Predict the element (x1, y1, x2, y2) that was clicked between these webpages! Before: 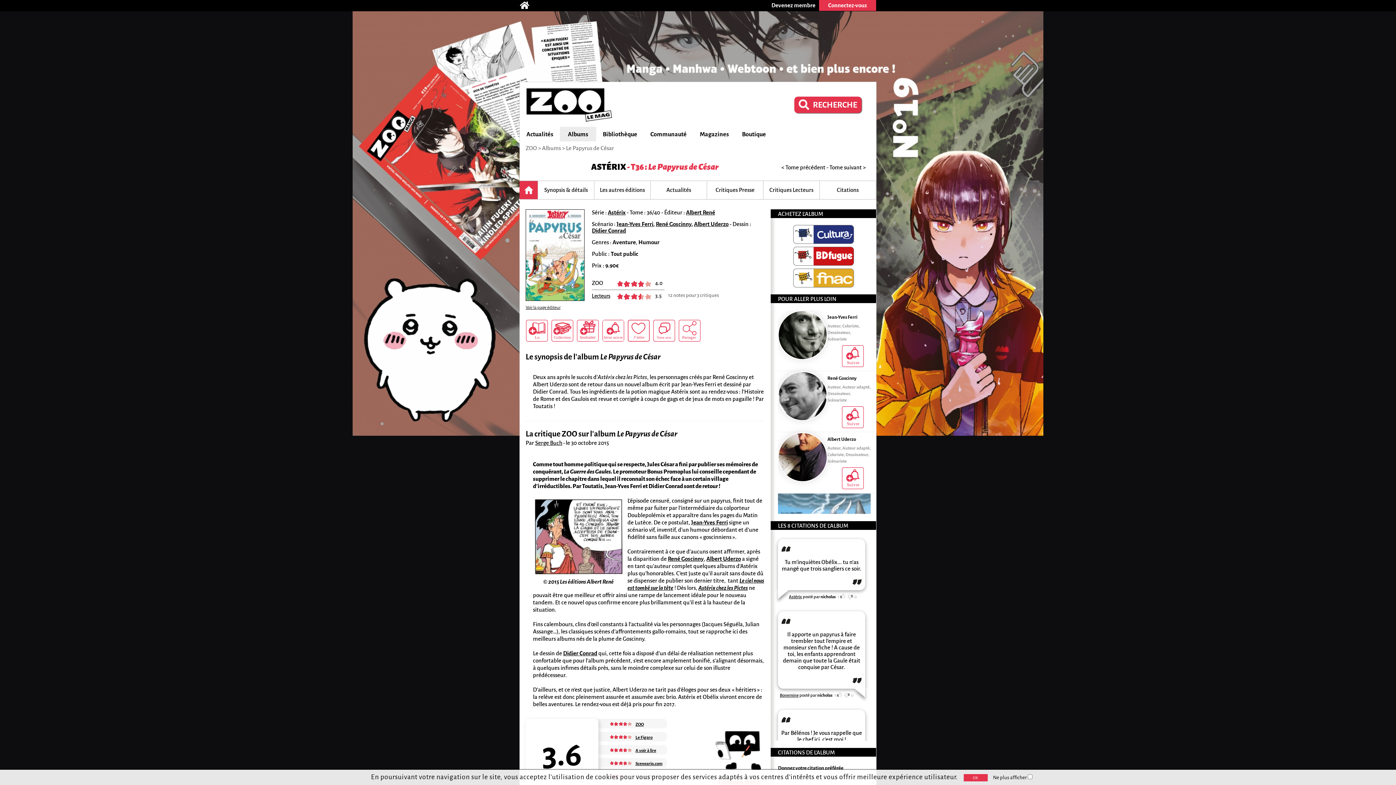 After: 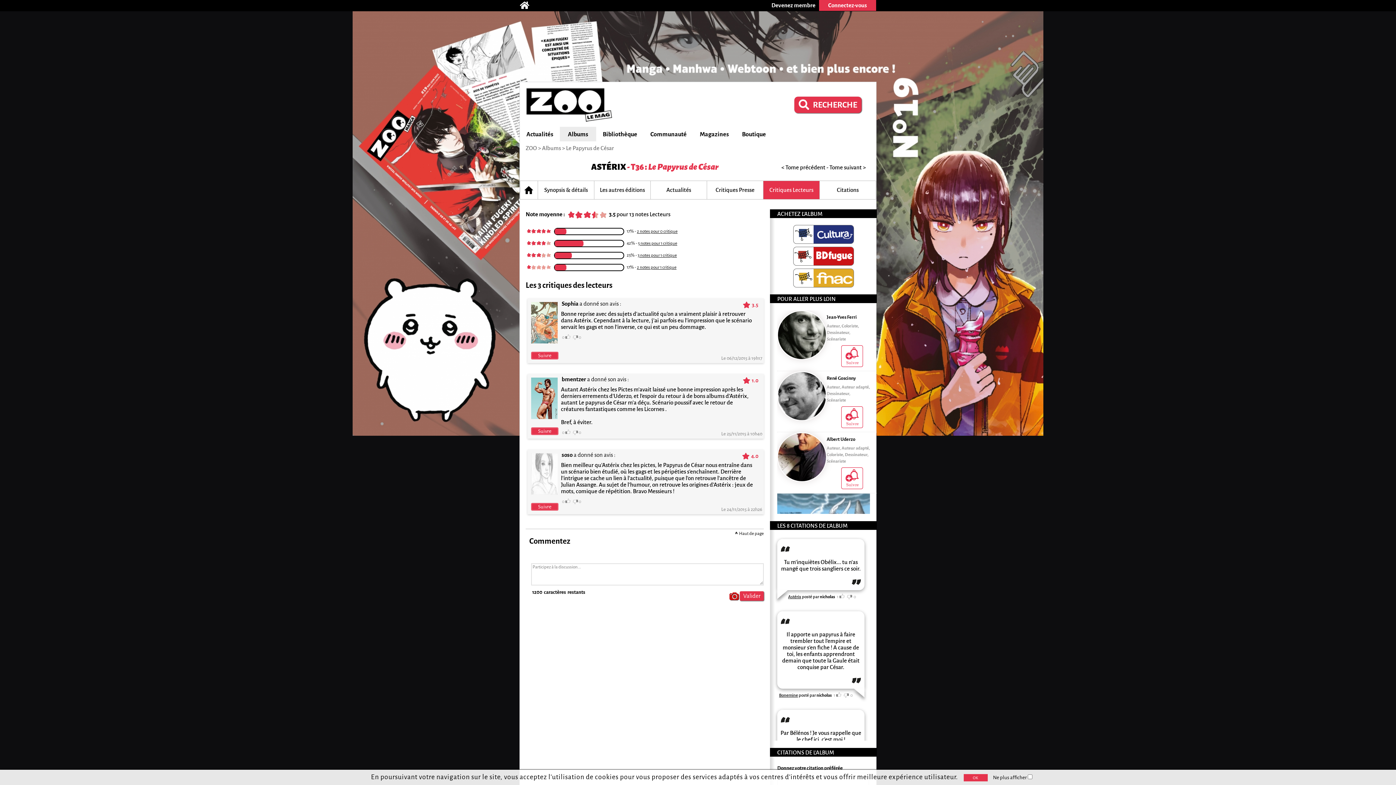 Action: label: Lecteurs bbox: (592, 293, 610, 298)